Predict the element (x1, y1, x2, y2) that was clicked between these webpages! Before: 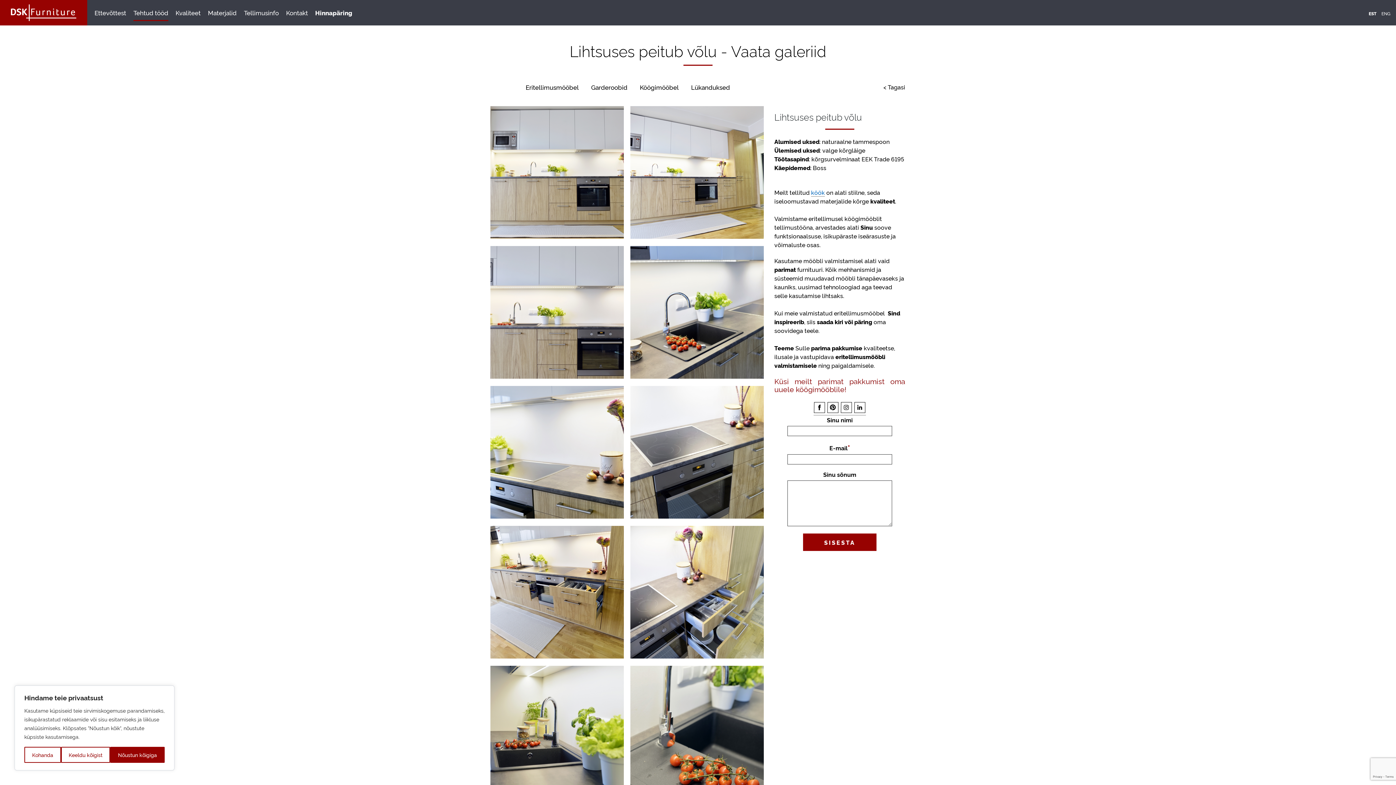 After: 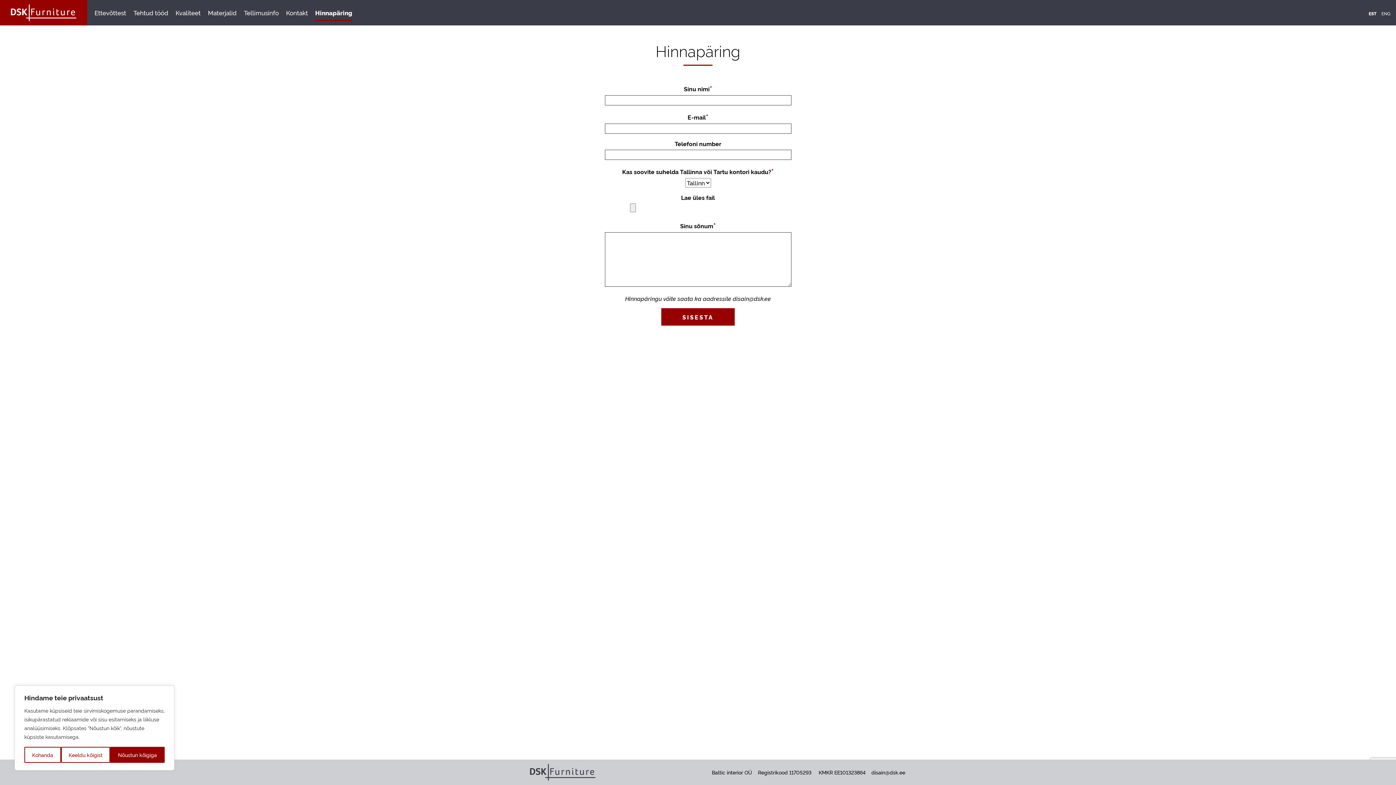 Action: label: Hinnapäring bbox: (315, 8, 352, 17)